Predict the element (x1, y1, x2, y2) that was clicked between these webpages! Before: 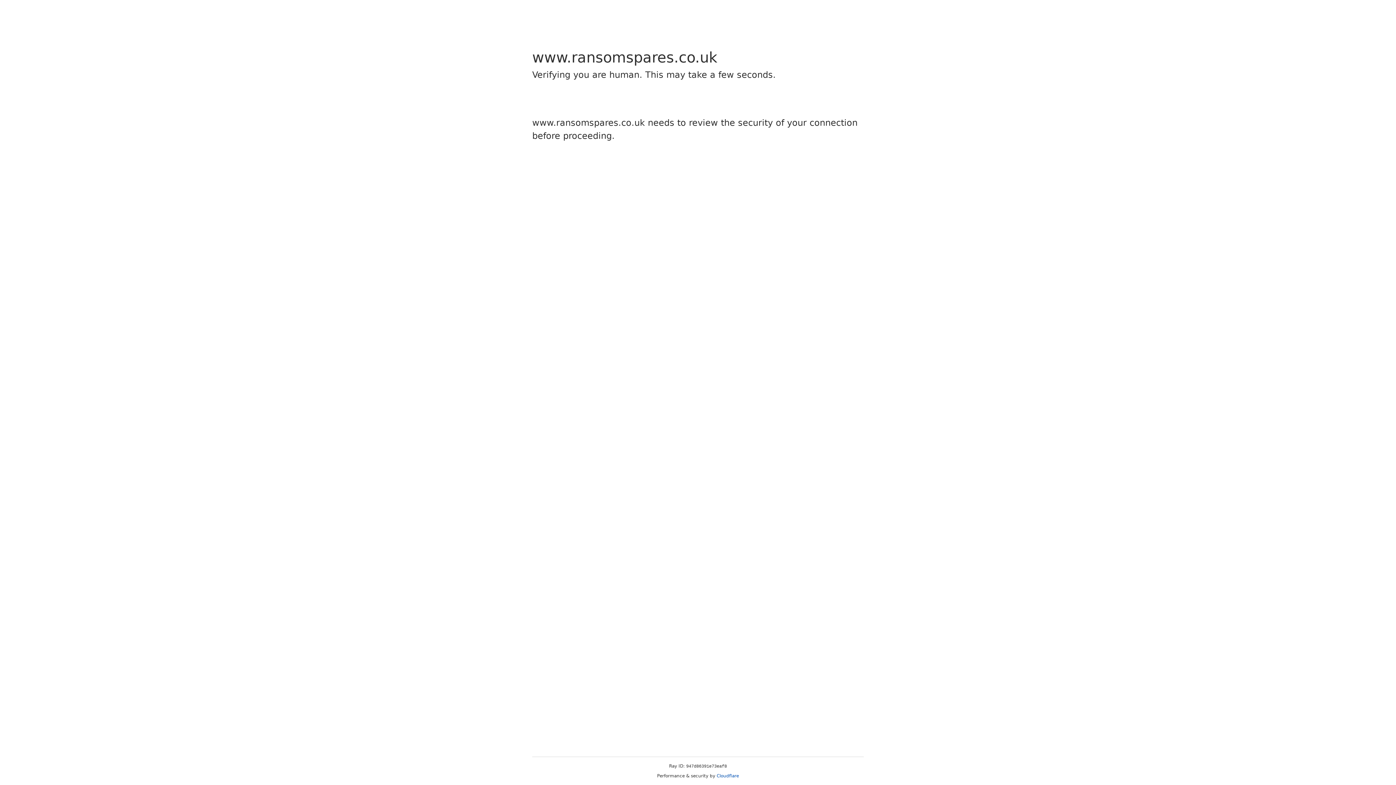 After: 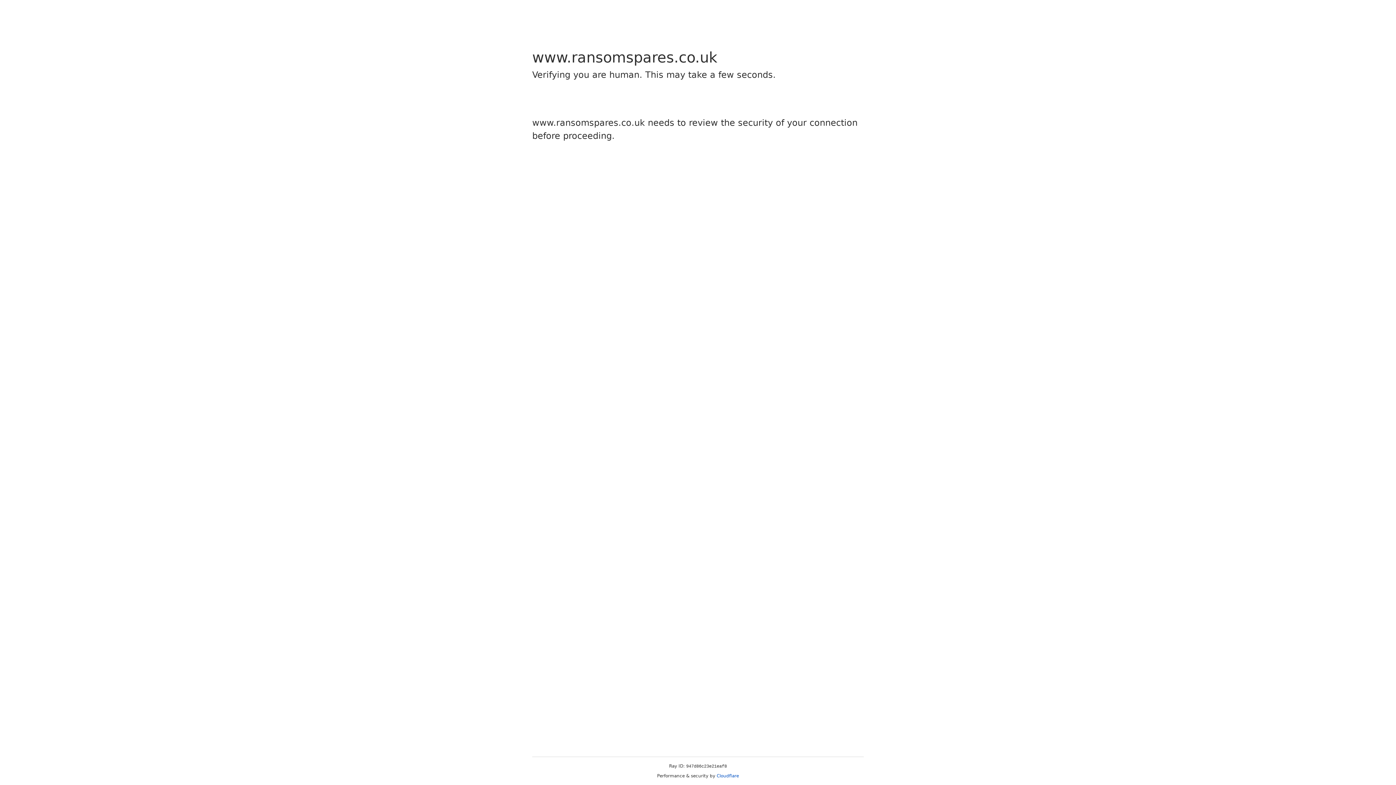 Action: bbox: (716, 773, 739, 778) label: Cloudflare